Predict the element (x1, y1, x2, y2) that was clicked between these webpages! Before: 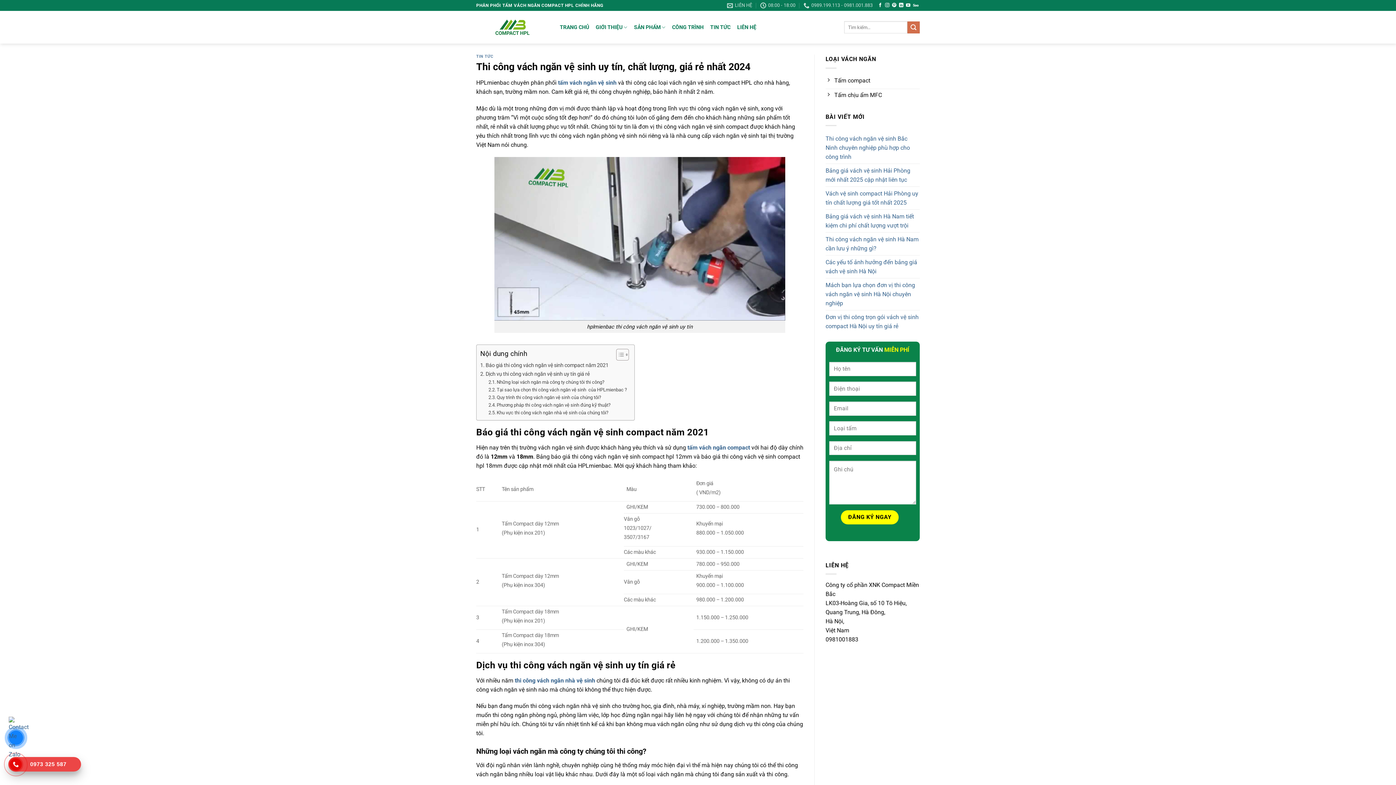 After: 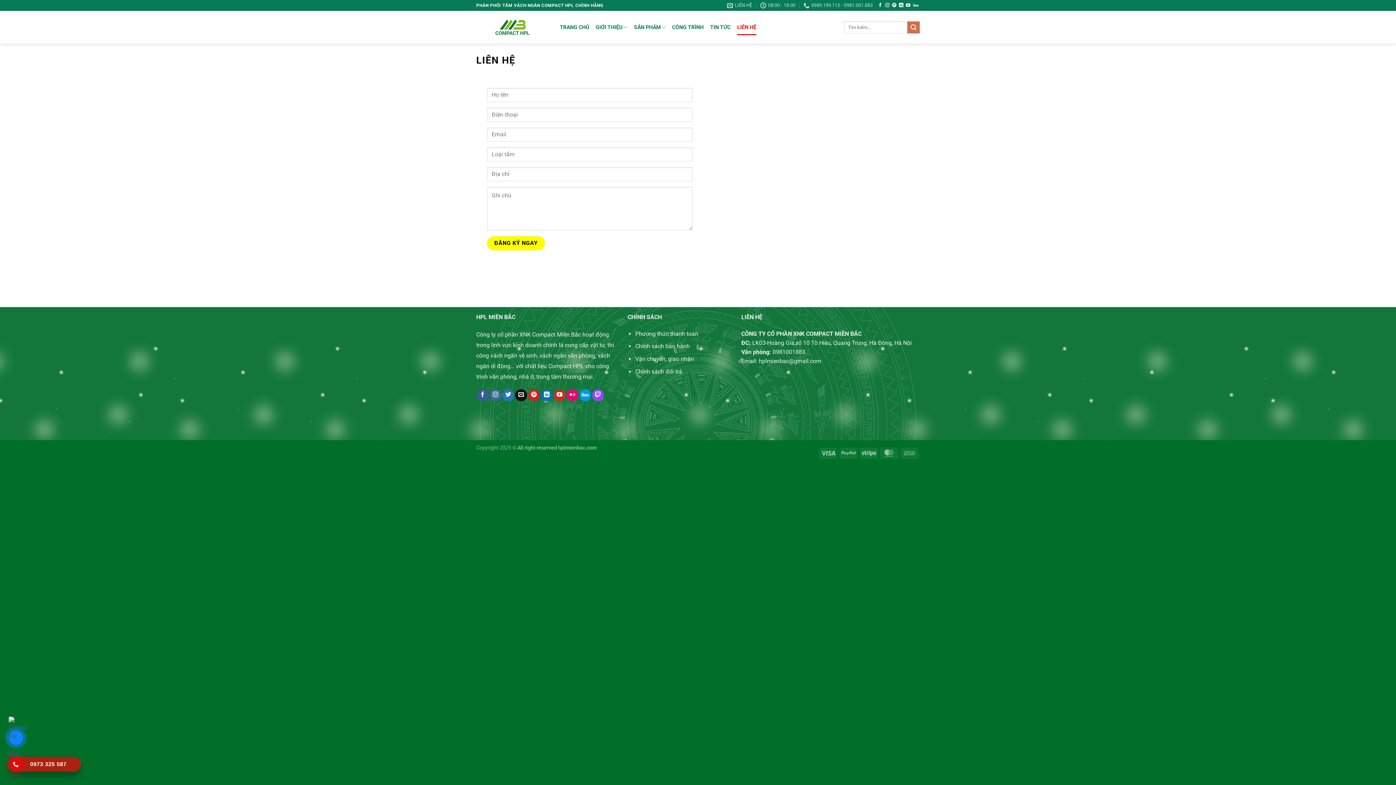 Action: label: LIÊN HỆ bbox: (737, 19, 756, 35)